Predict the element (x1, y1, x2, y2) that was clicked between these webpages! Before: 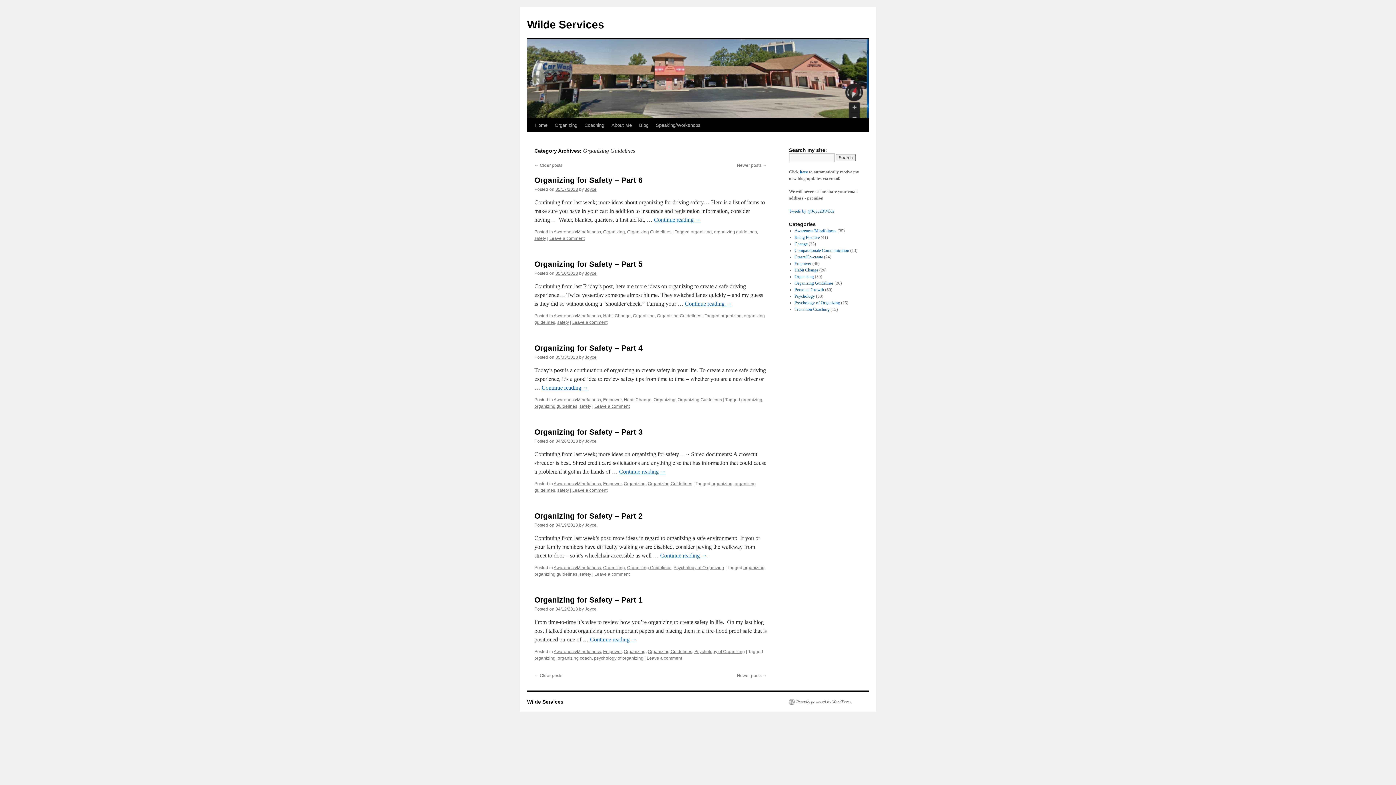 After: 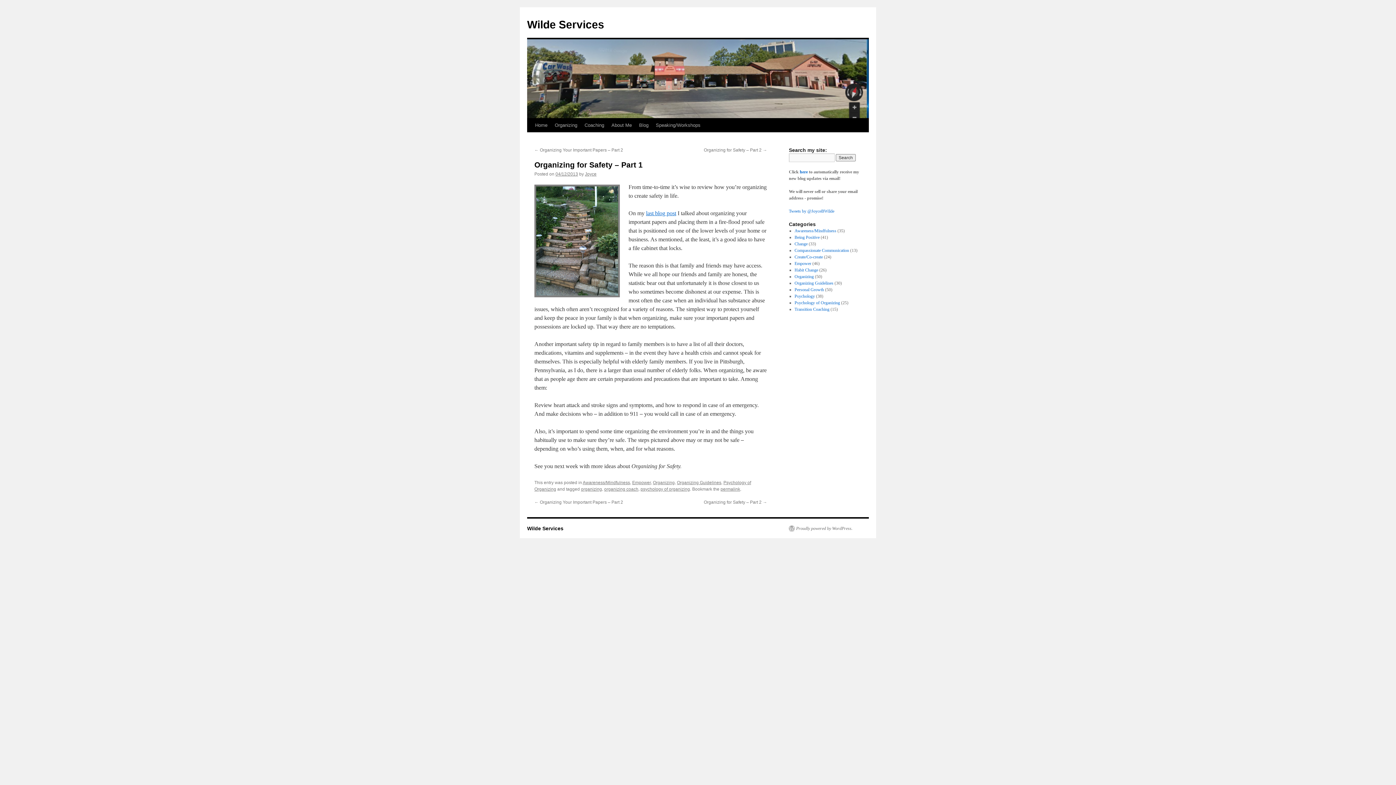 Action: label: Organizing for Safety – Part 1 bbox: (534, 596, 642, 604)